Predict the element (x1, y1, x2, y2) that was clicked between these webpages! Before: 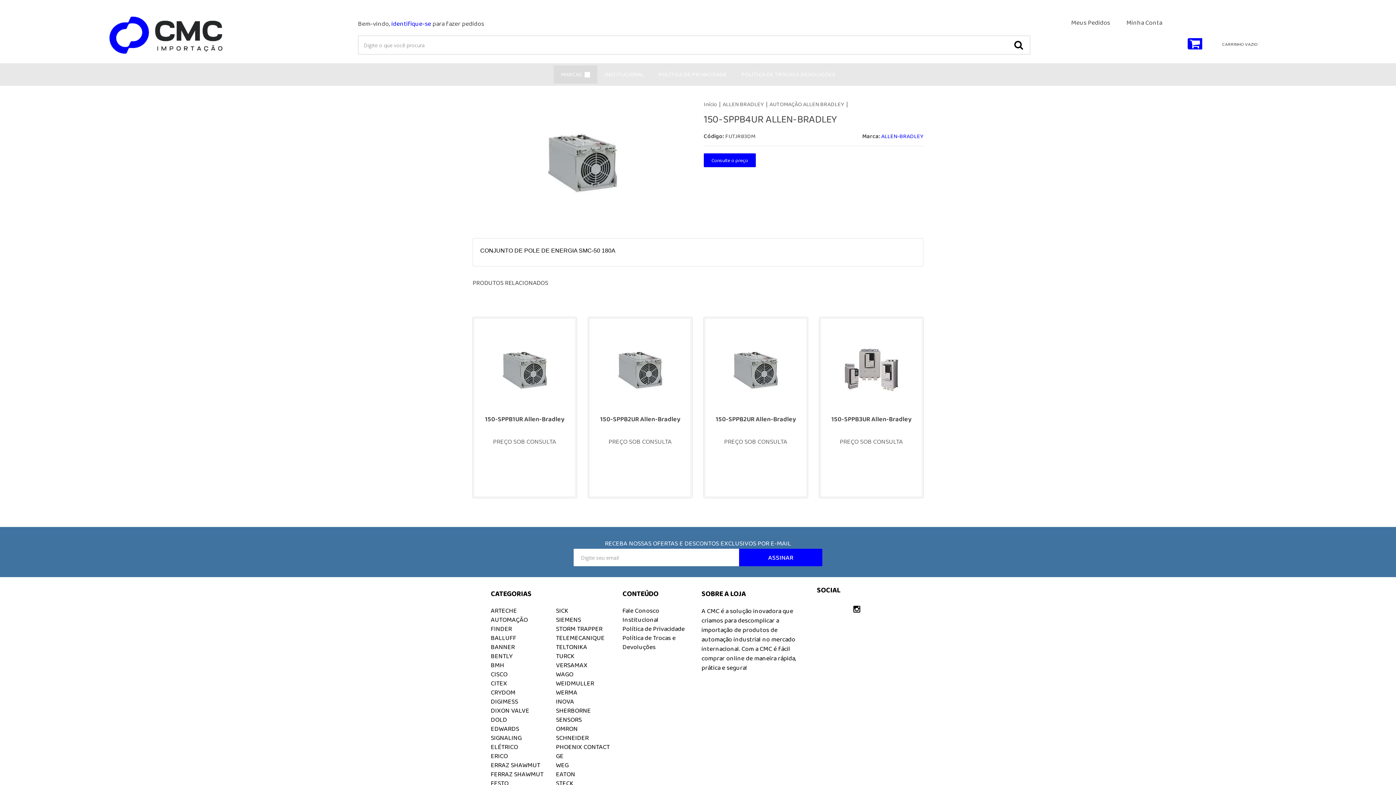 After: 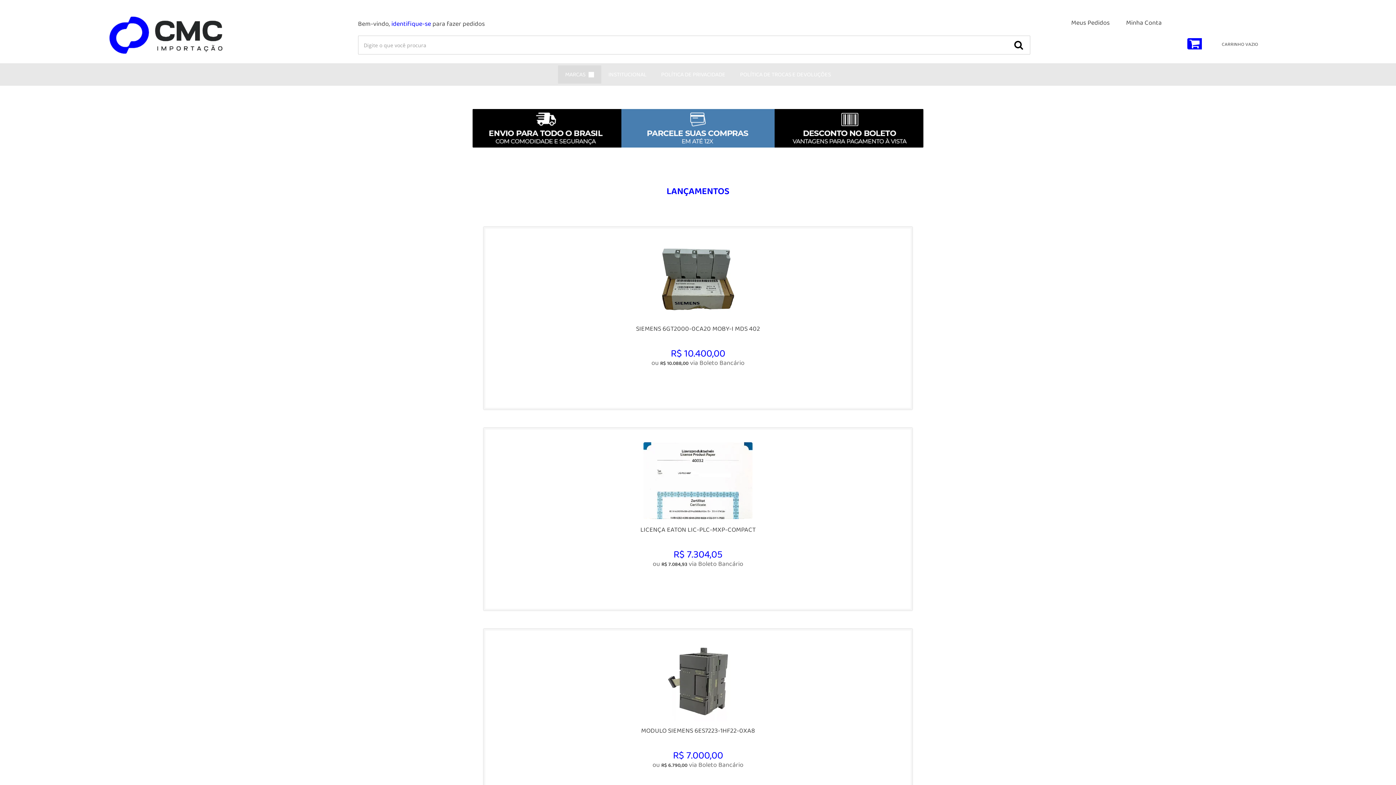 Action: bbox: (703, 100, 717, 108) label: Início